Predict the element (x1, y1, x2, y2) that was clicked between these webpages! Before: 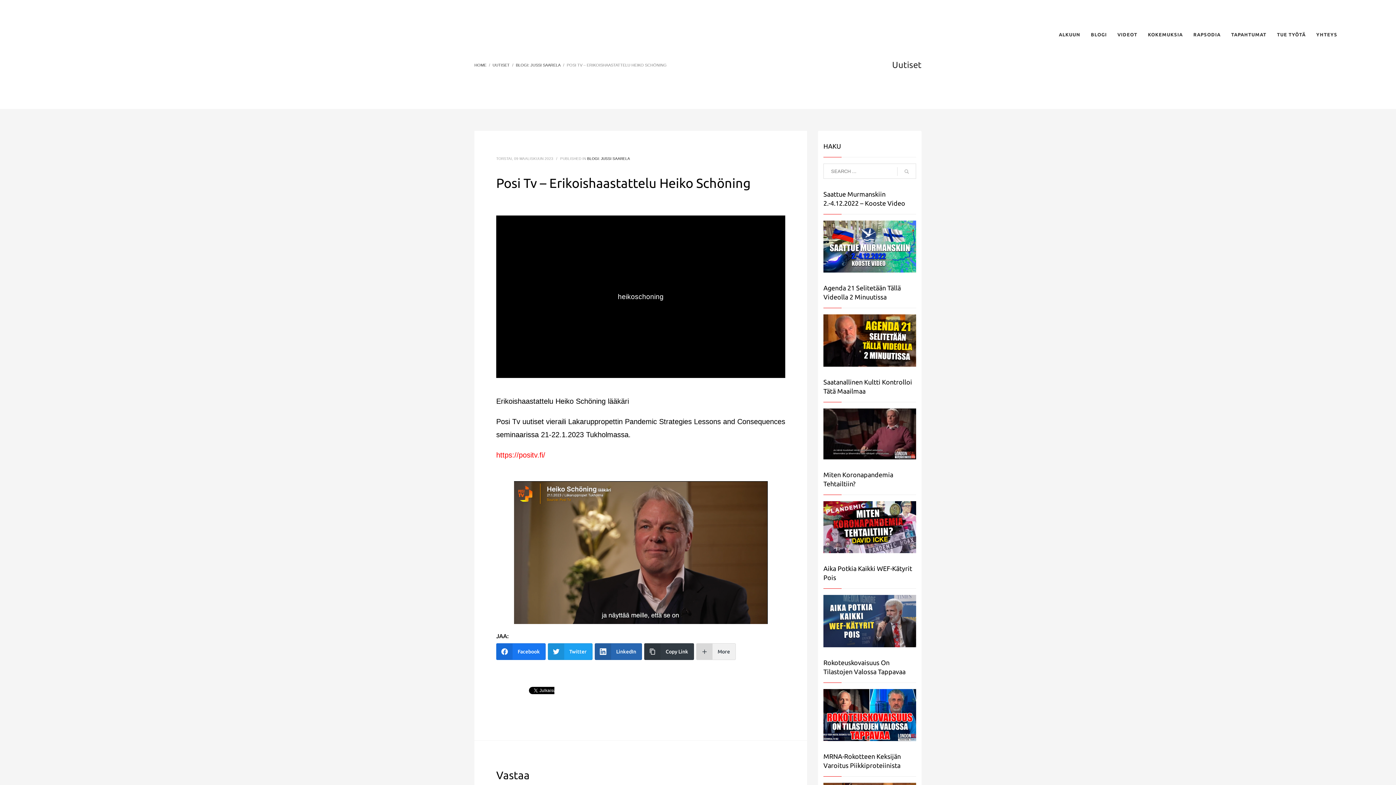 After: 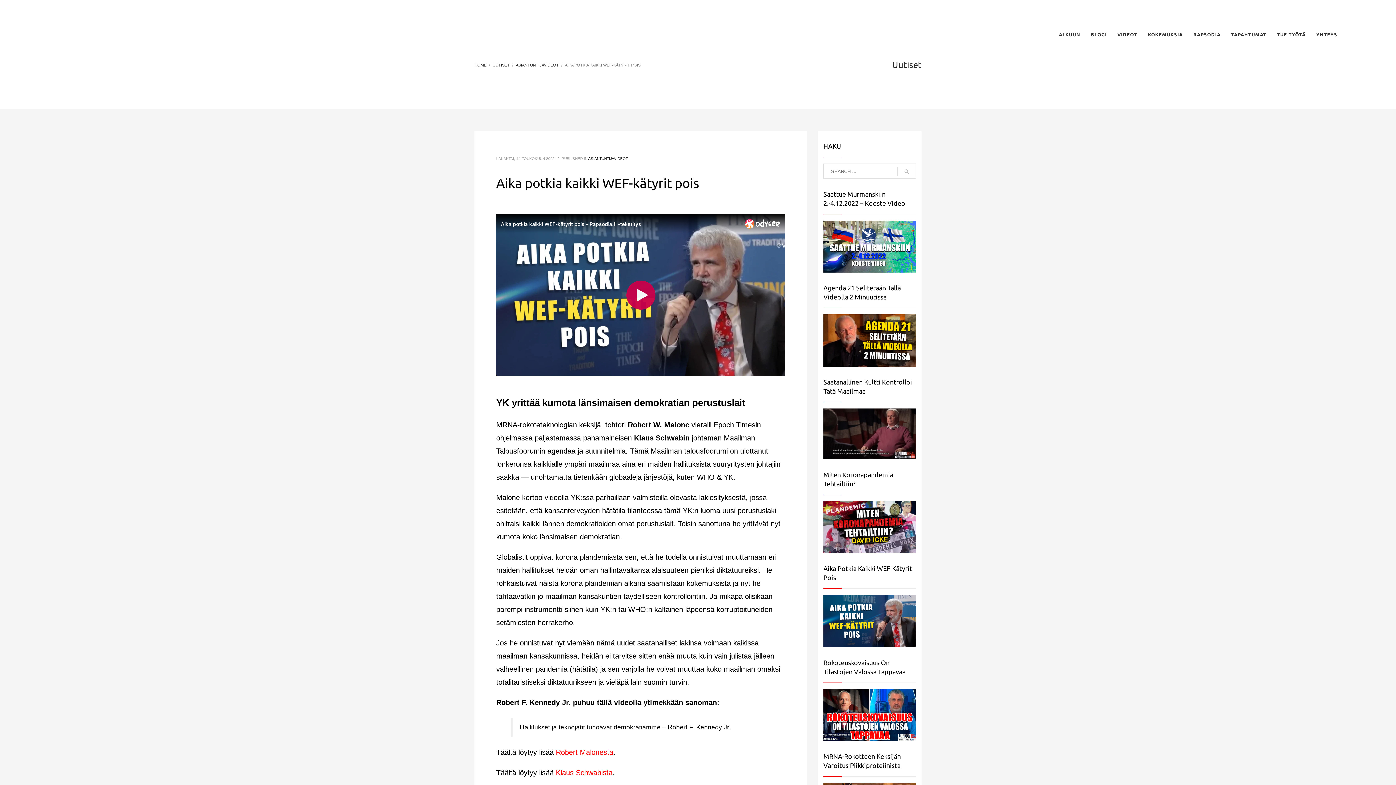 Action: bbox: (823, 618, 916, 623)